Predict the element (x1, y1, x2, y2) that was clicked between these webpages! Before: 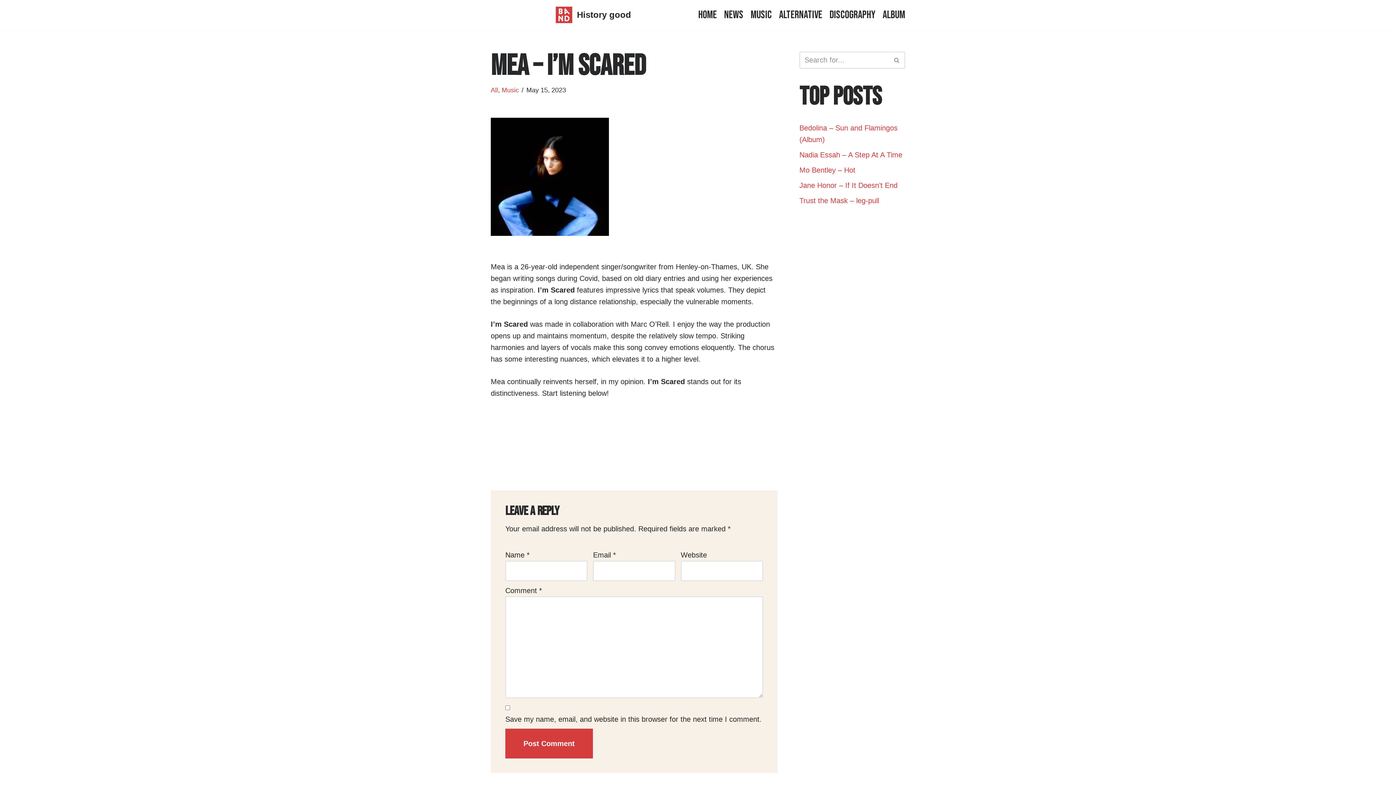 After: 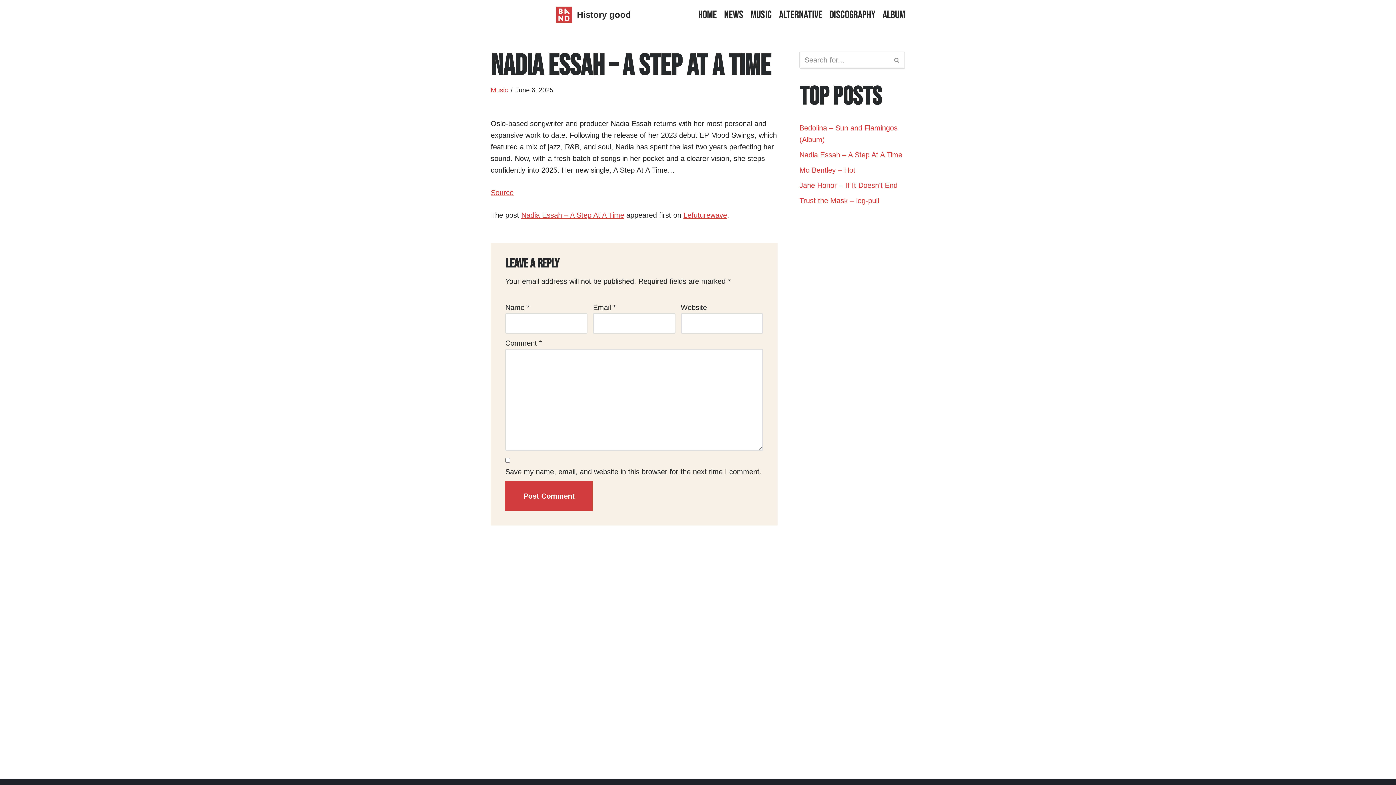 Action: bbox: (799, 150, 902, 158) label: Nadia Essah – A Step At A Time